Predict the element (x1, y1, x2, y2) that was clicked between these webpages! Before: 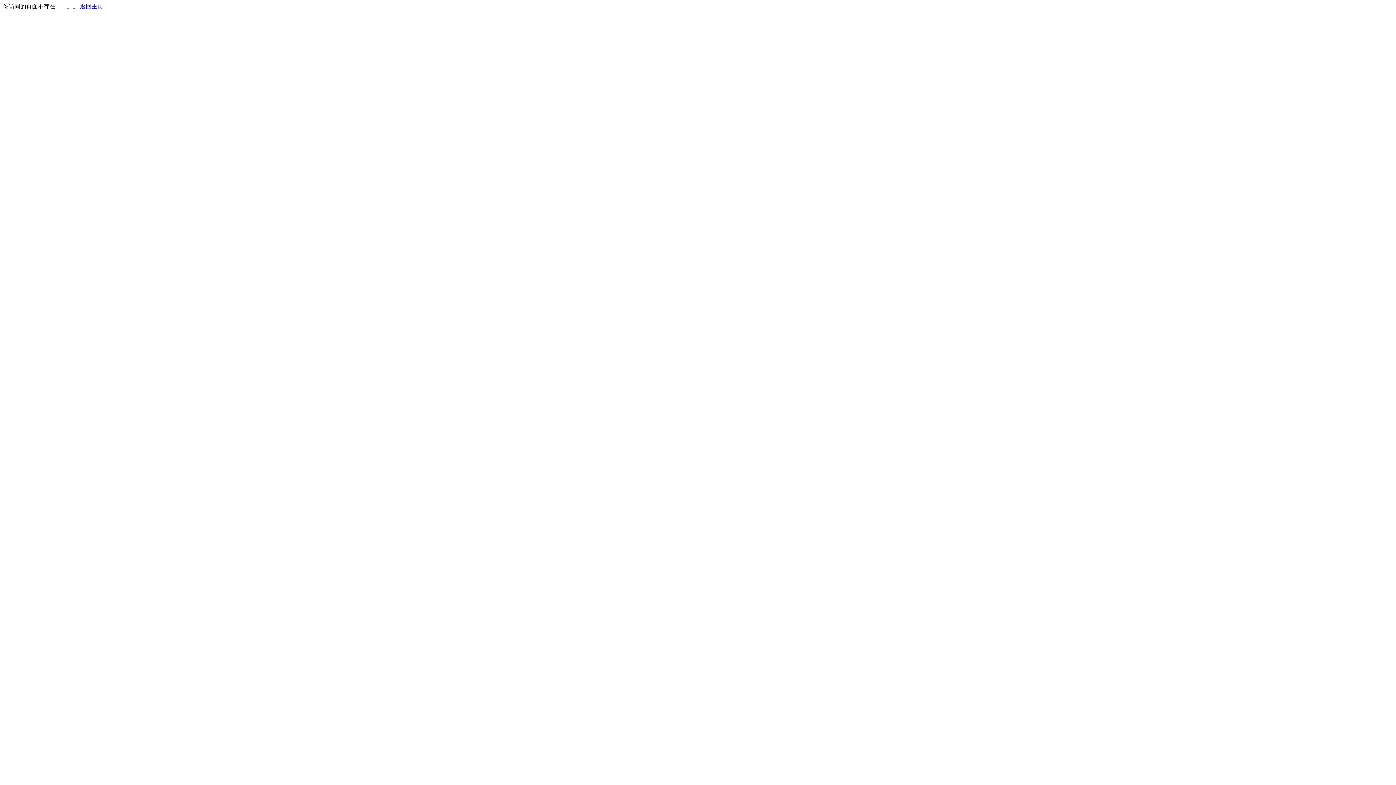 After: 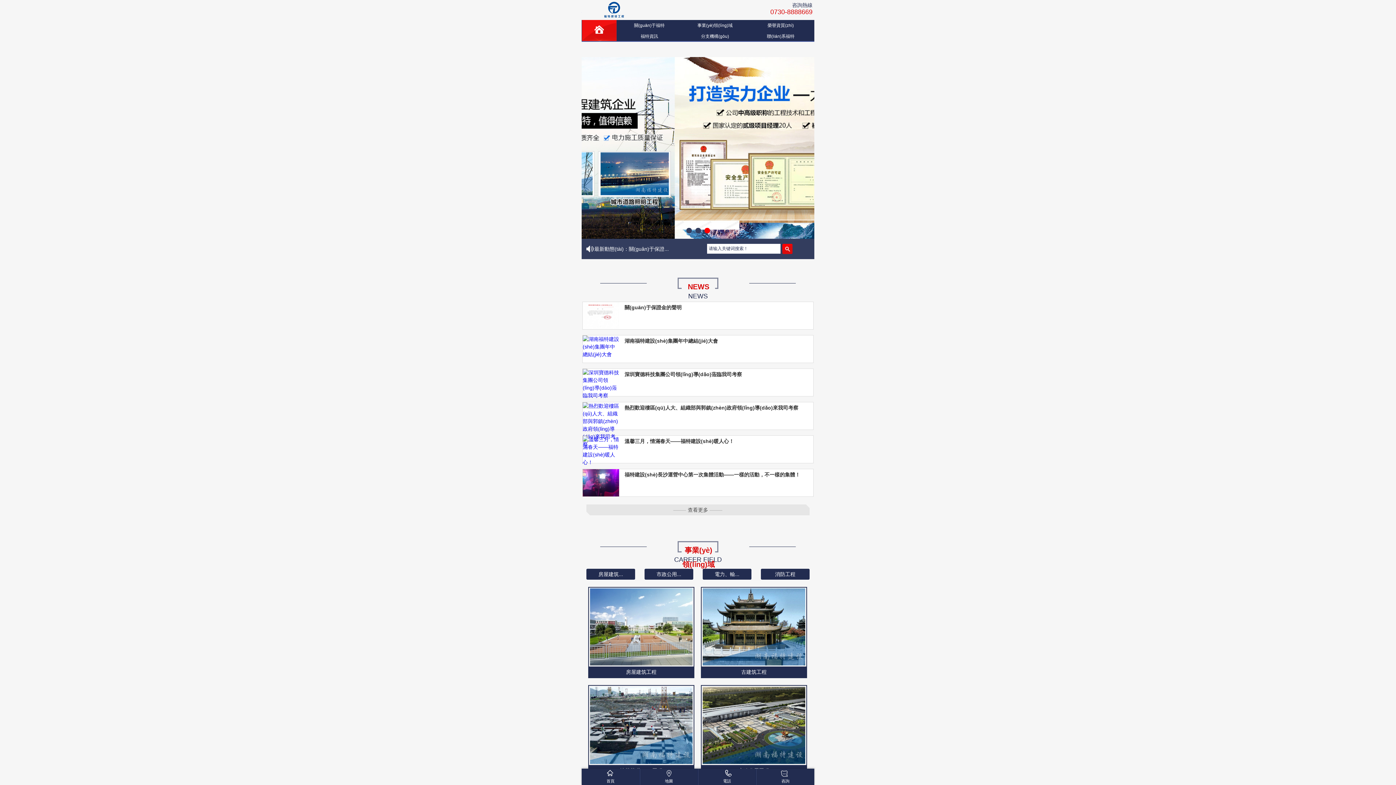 Action: bbox: (80, 3, 103, 9) label: 返回主页